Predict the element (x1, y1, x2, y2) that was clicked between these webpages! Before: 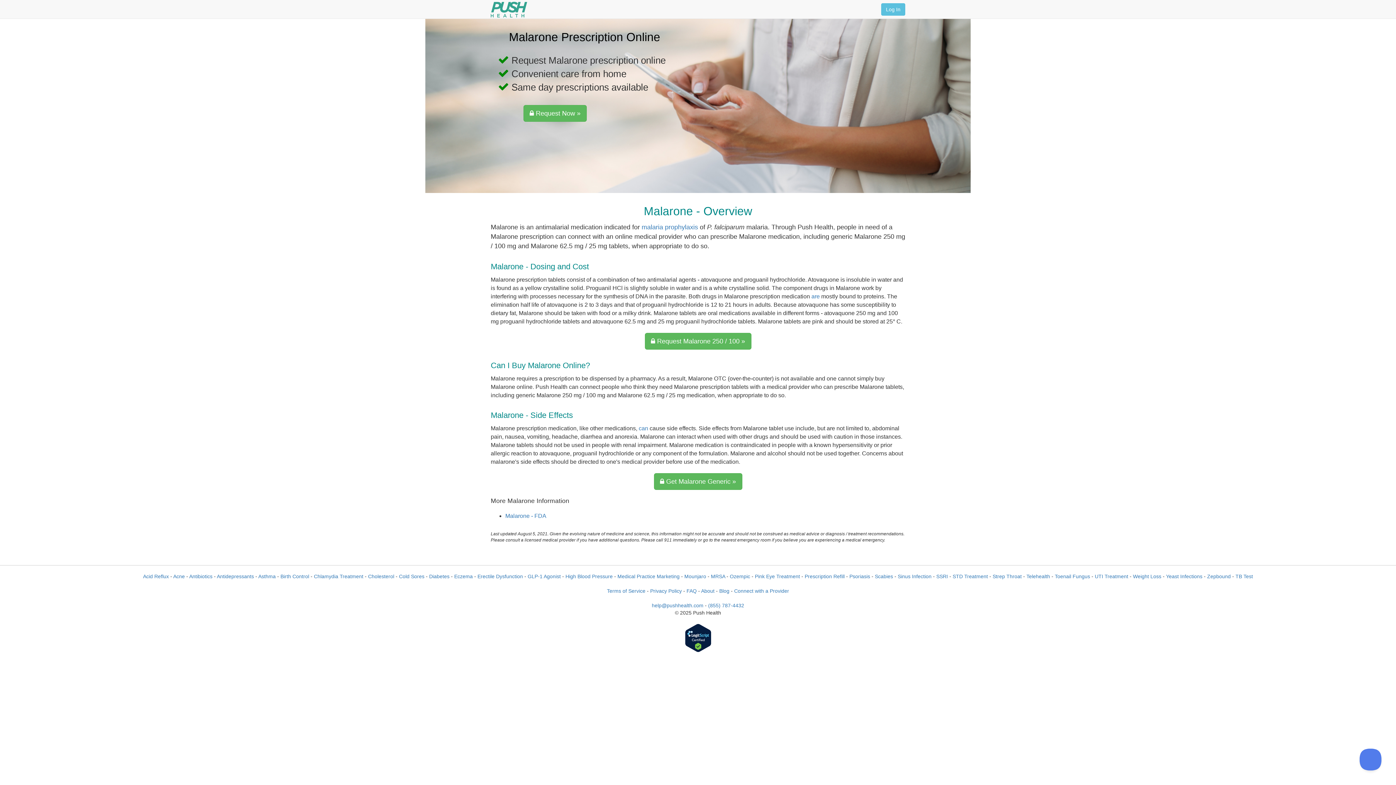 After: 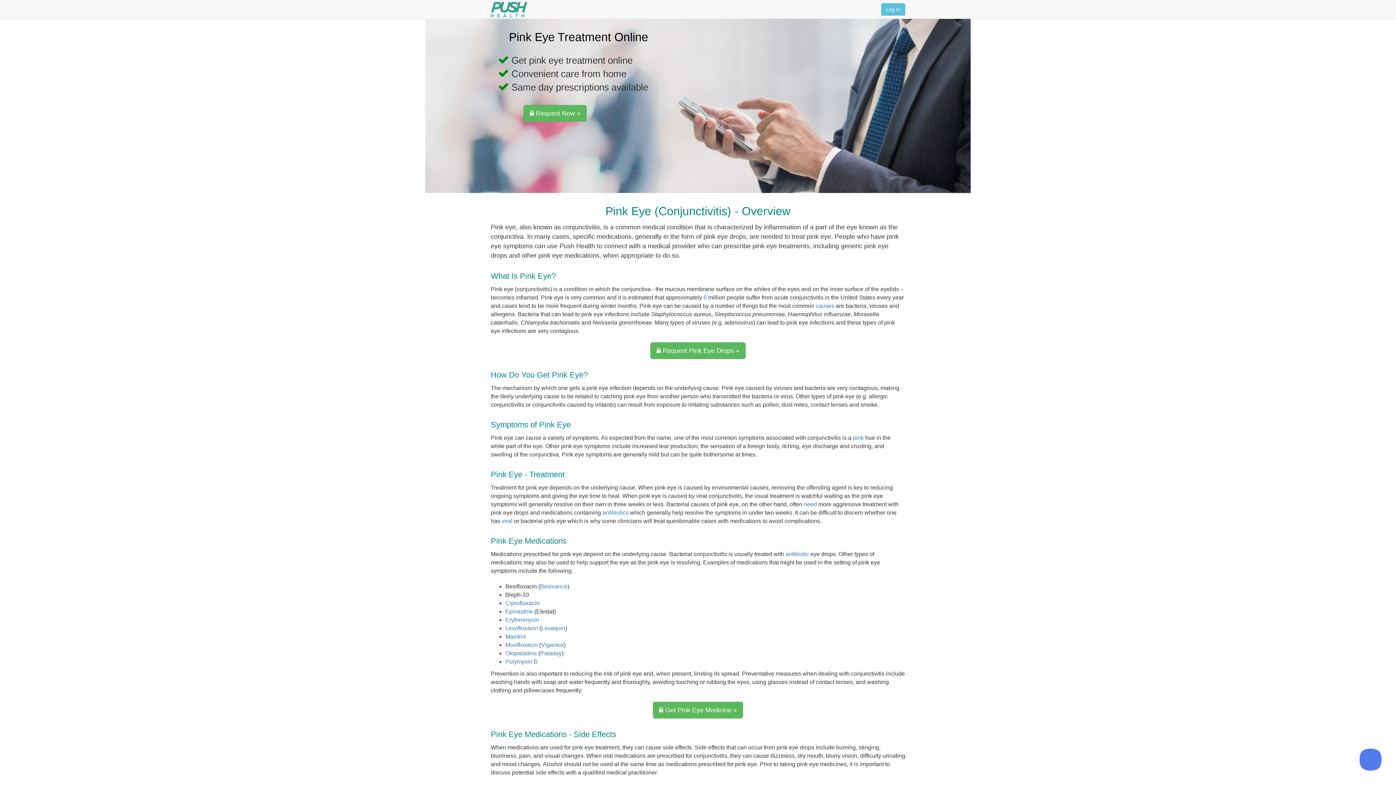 Action: bbox: (755, 573, 800, 579) label: Pink Eye Treatment